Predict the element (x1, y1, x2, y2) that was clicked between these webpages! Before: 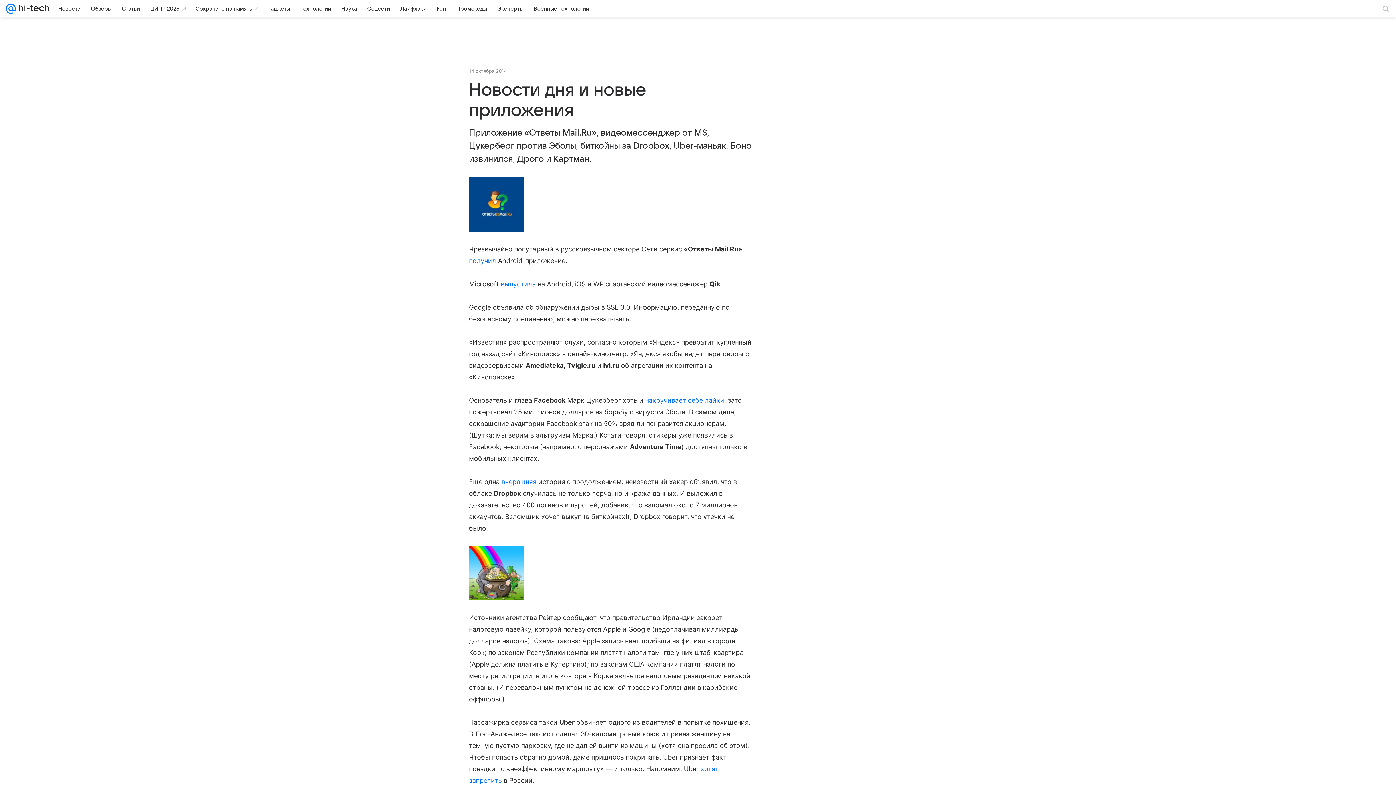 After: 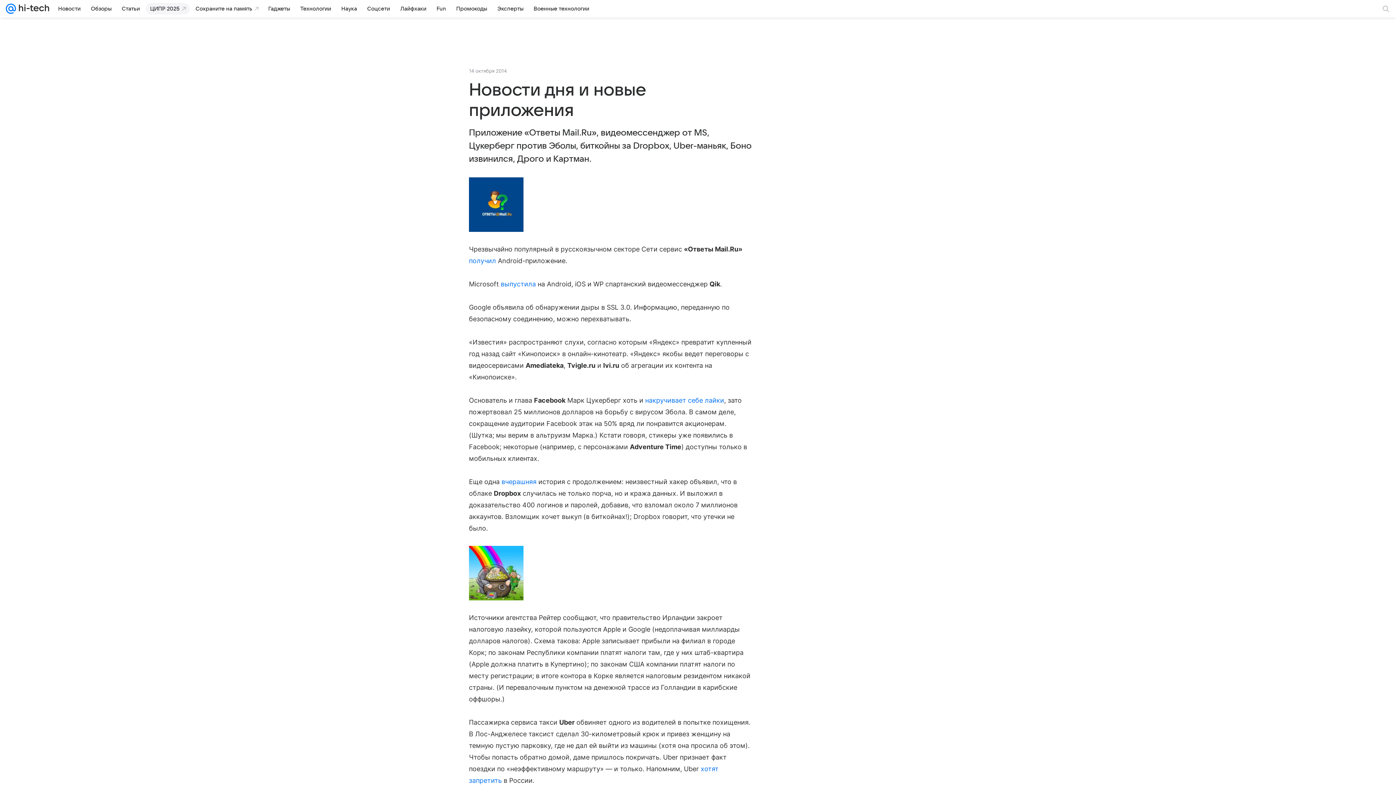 Action: bbox: (145, 2, 189, 14) label: ЦИПР 2025